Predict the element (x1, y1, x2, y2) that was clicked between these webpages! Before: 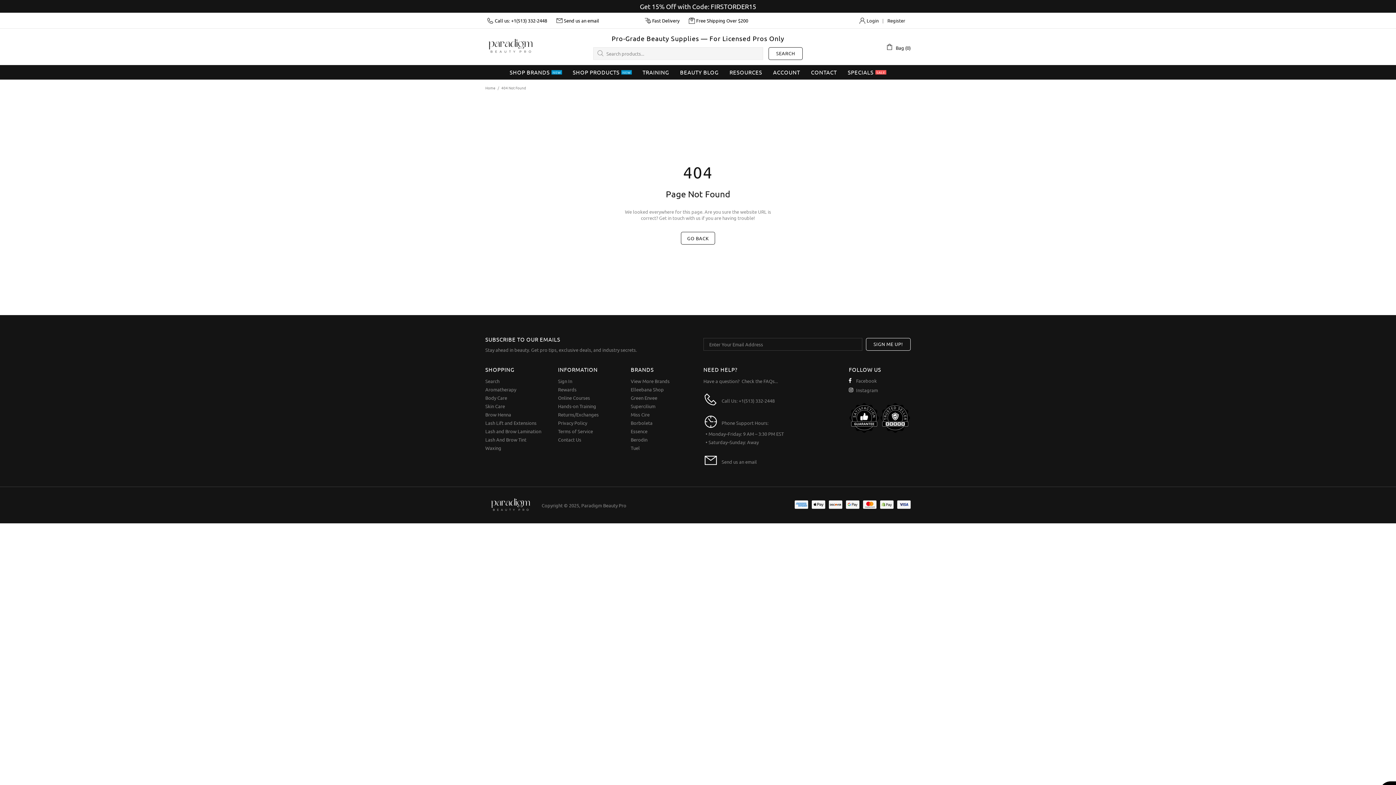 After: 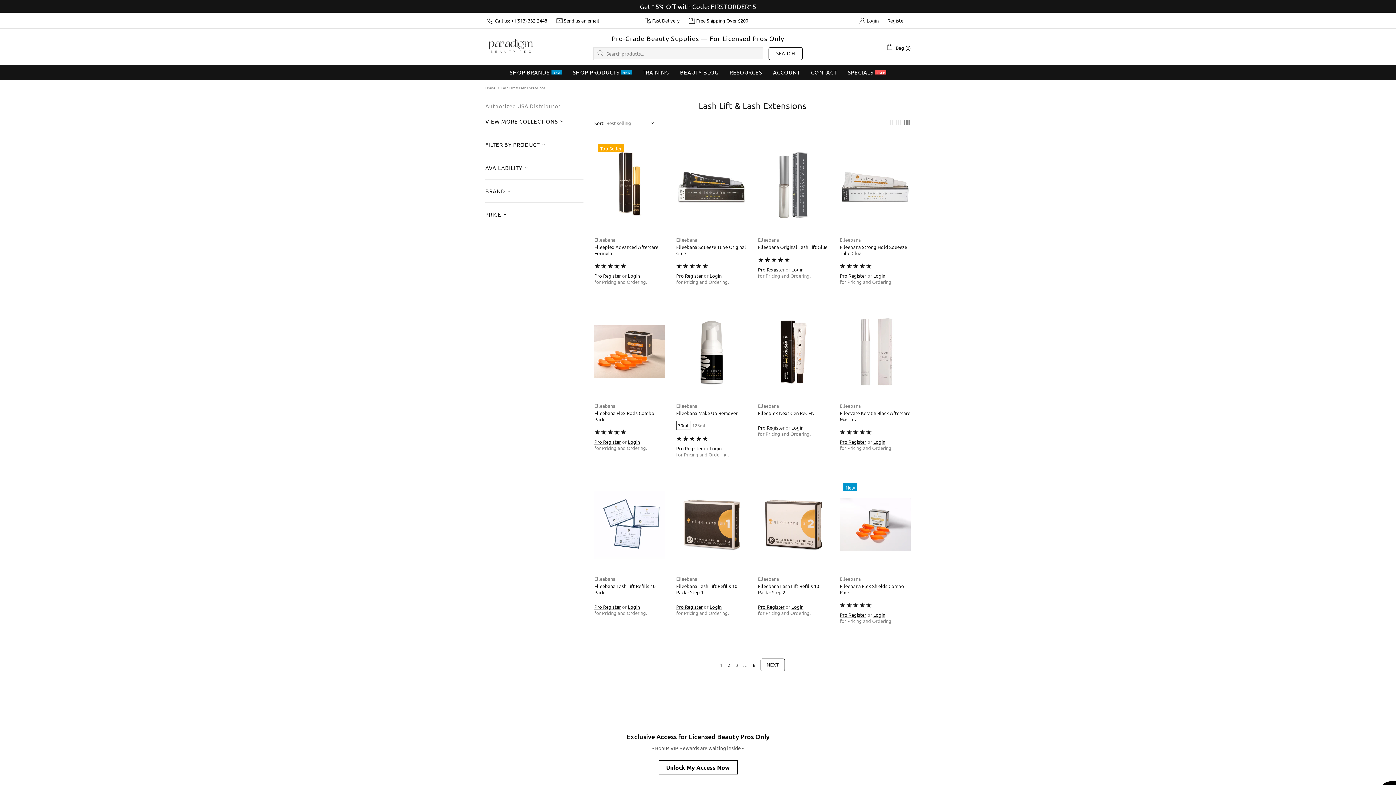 Action: bbox: (485, 420, 536, 426) label: Lash Lift and Extensions